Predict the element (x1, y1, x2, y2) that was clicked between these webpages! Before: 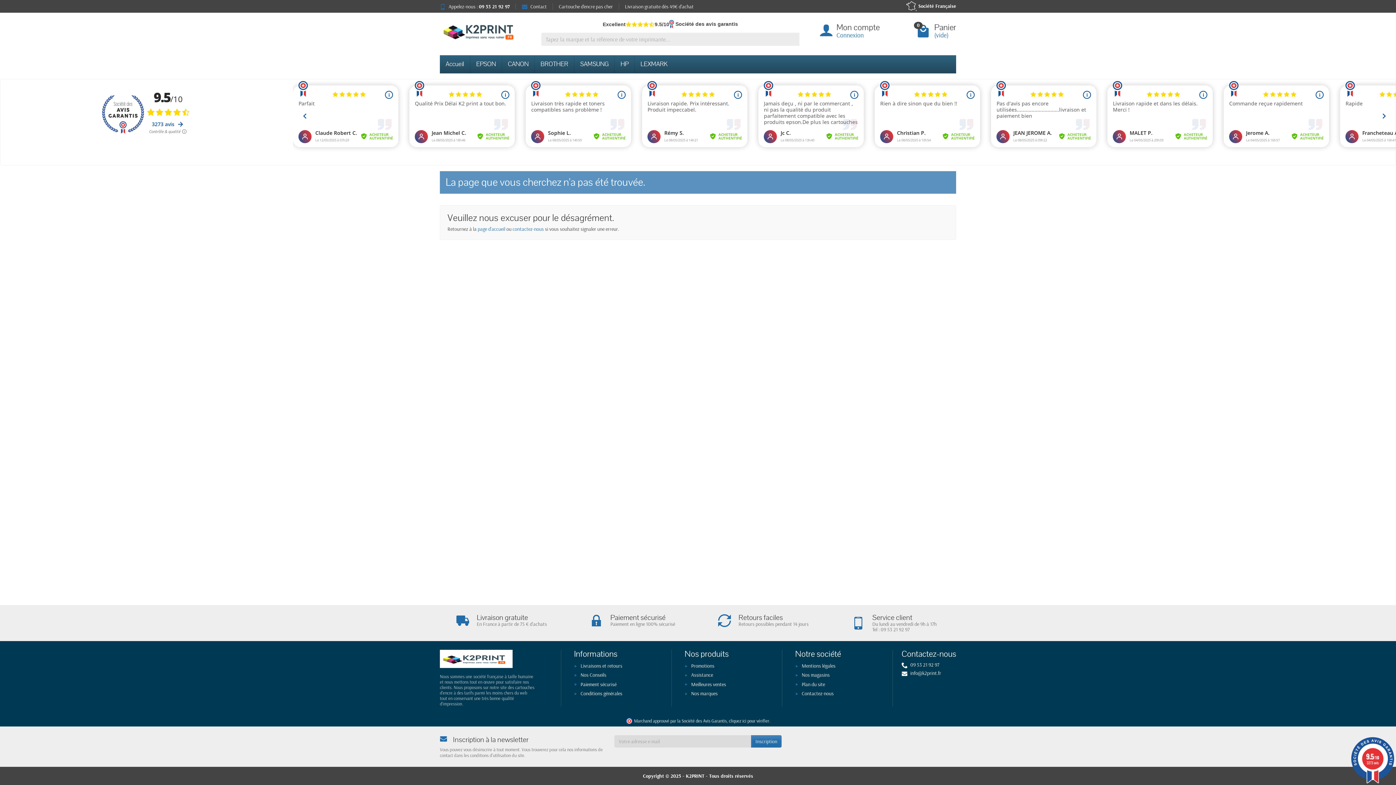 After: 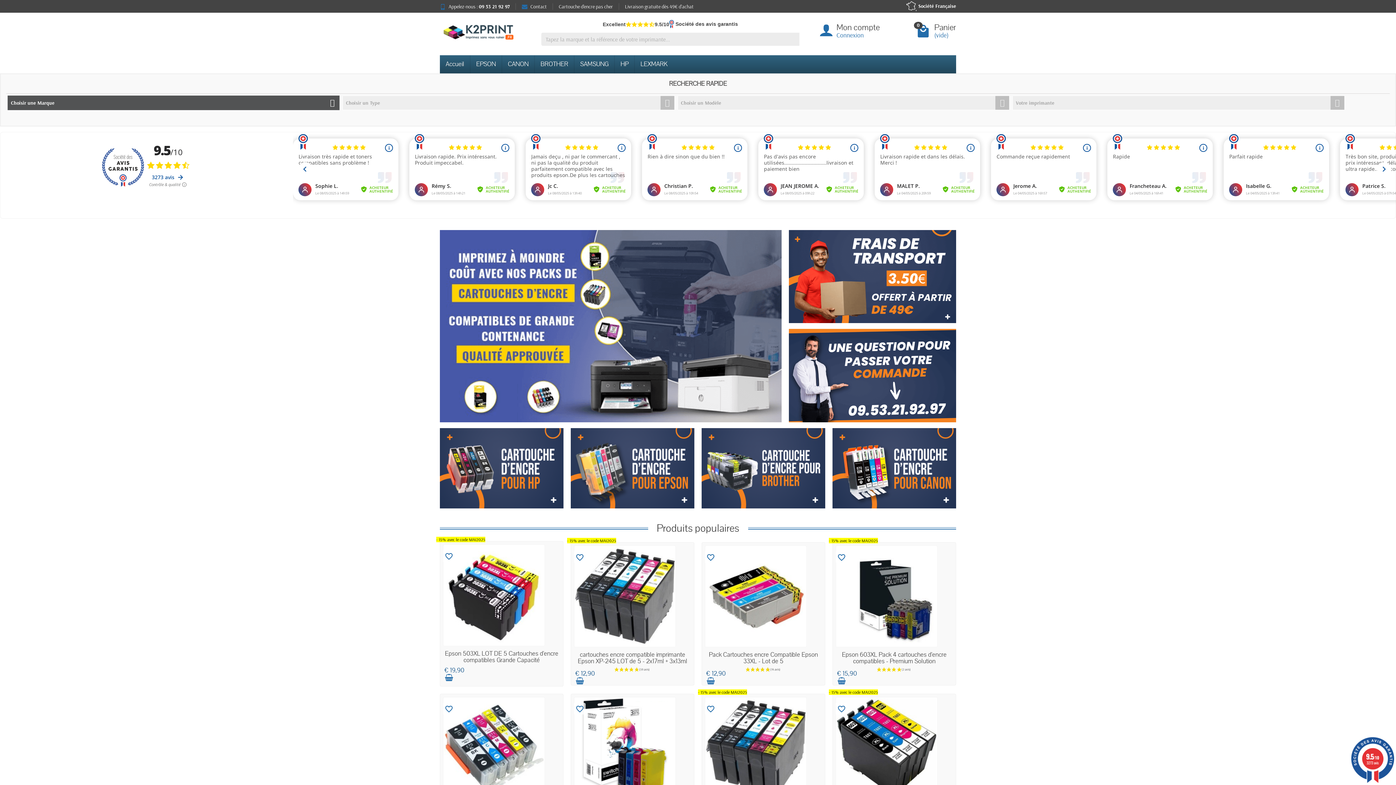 Action: bbox: (440, 15, 521, 46)